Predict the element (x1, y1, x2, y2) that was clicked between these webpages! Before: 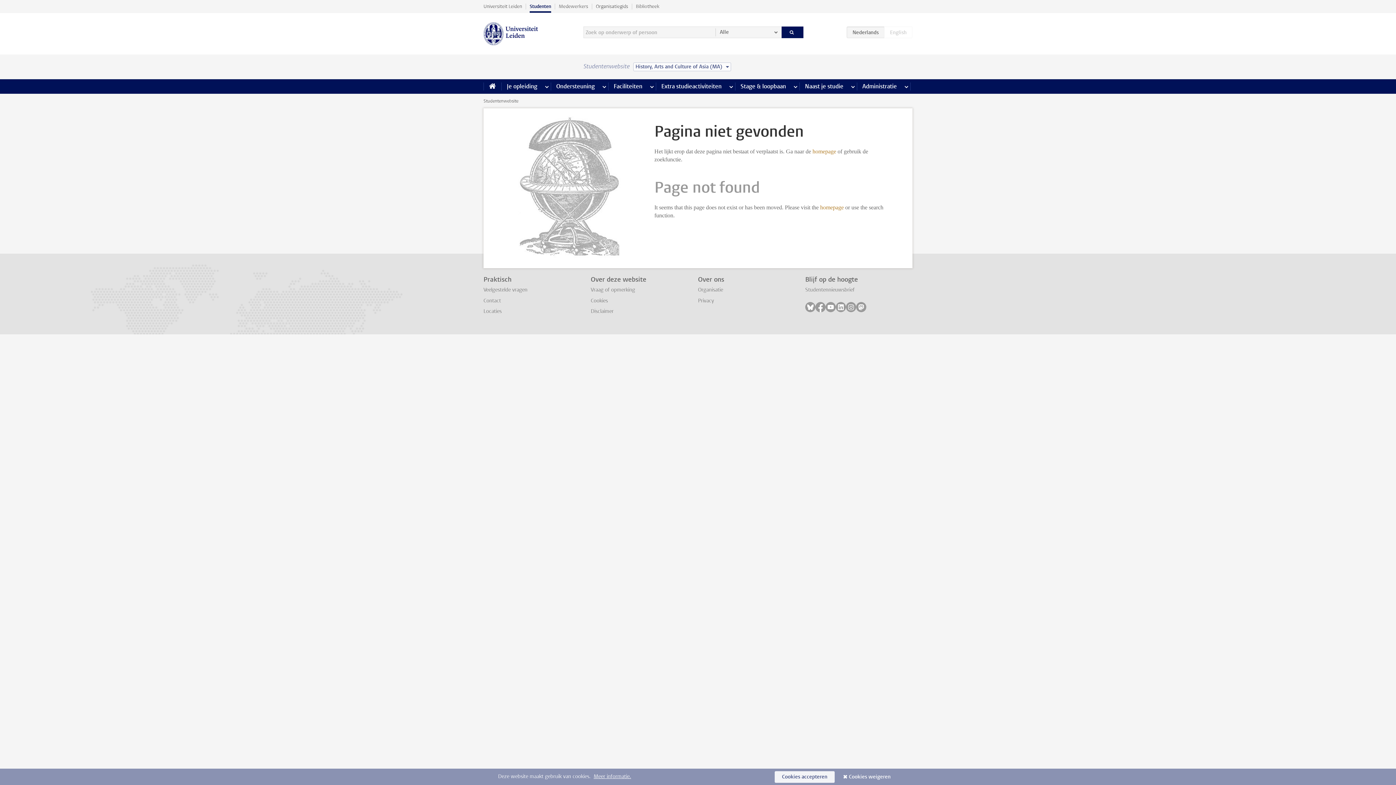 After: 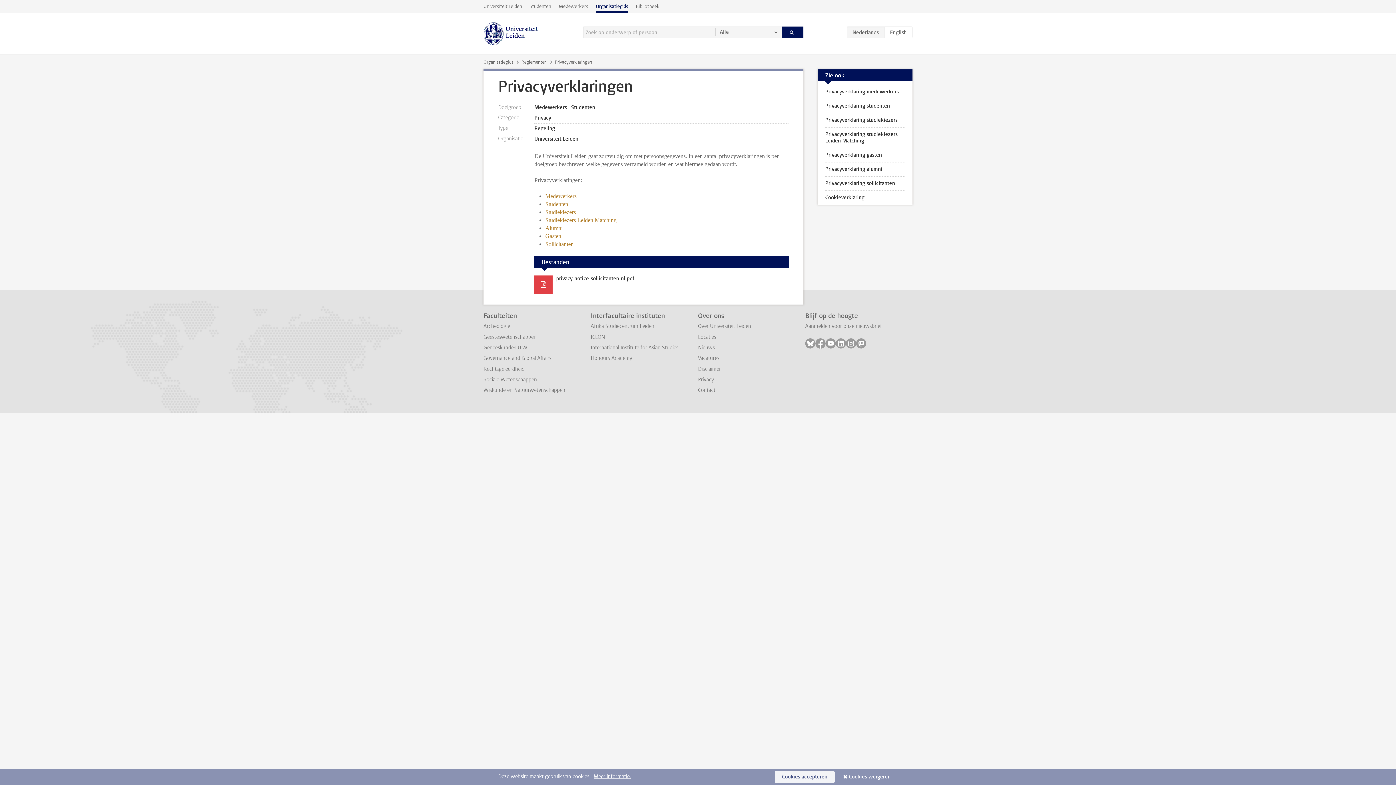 Action: bbox: (698, 297, 714, 304) label: Privacy